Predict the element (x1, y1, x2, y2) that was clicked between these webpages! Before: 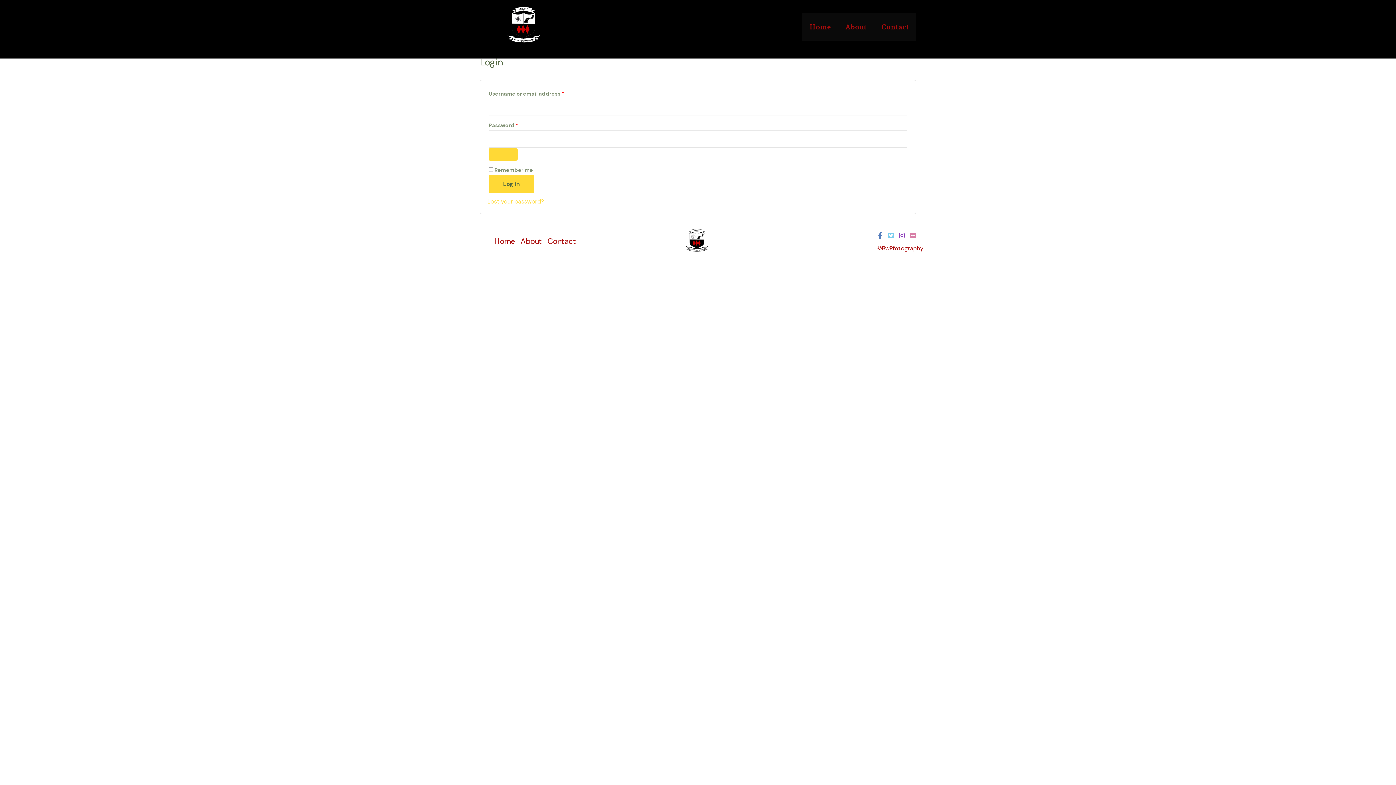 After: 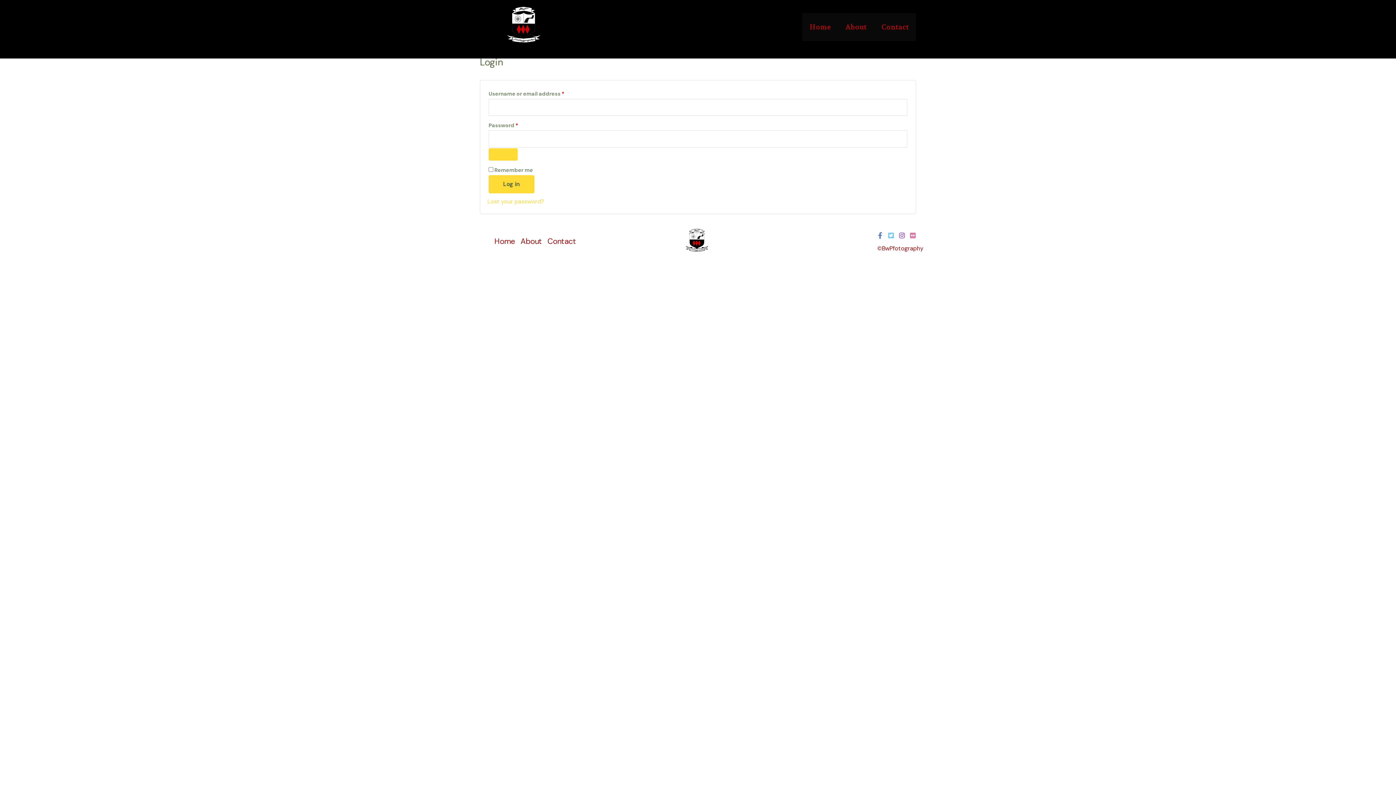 Action: bbox: (909, 232, 916, 238) label: flickr